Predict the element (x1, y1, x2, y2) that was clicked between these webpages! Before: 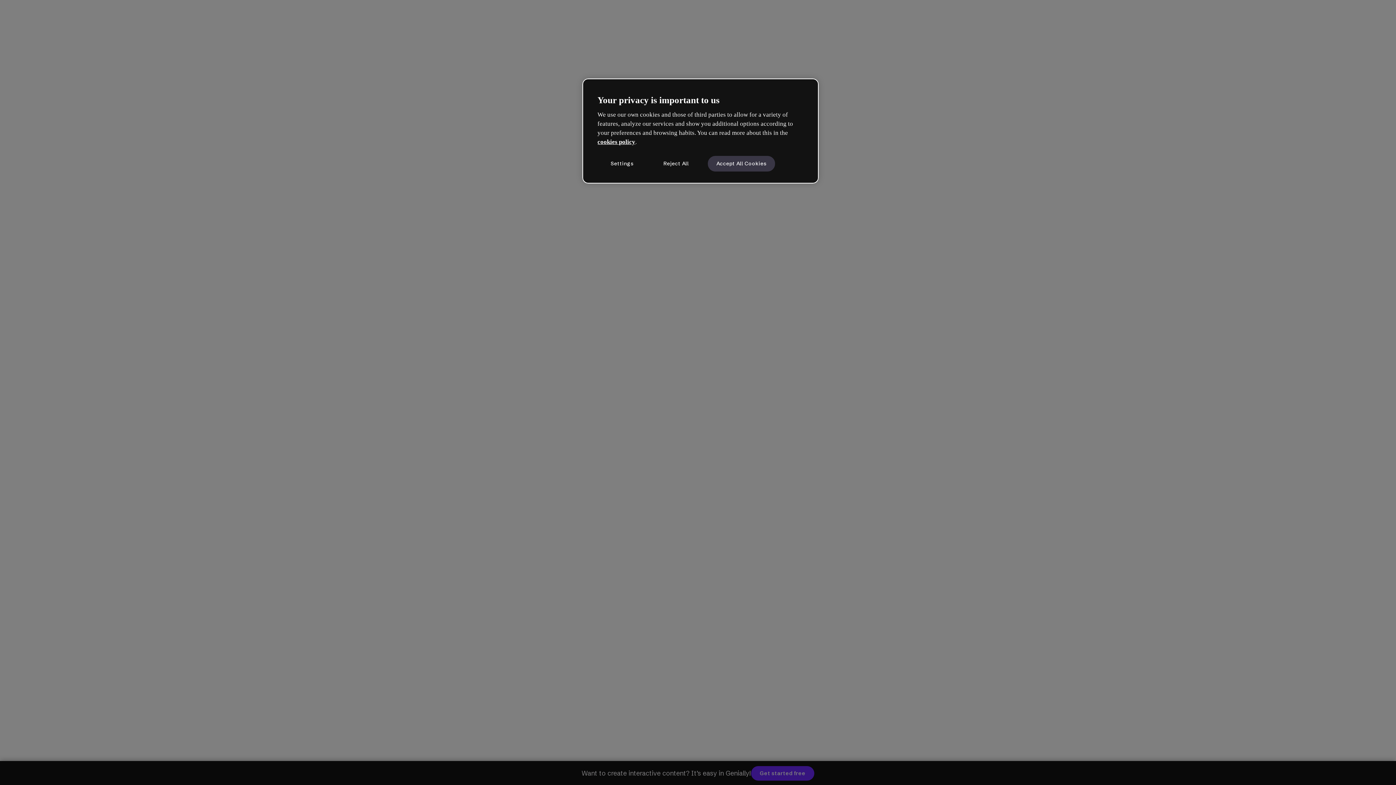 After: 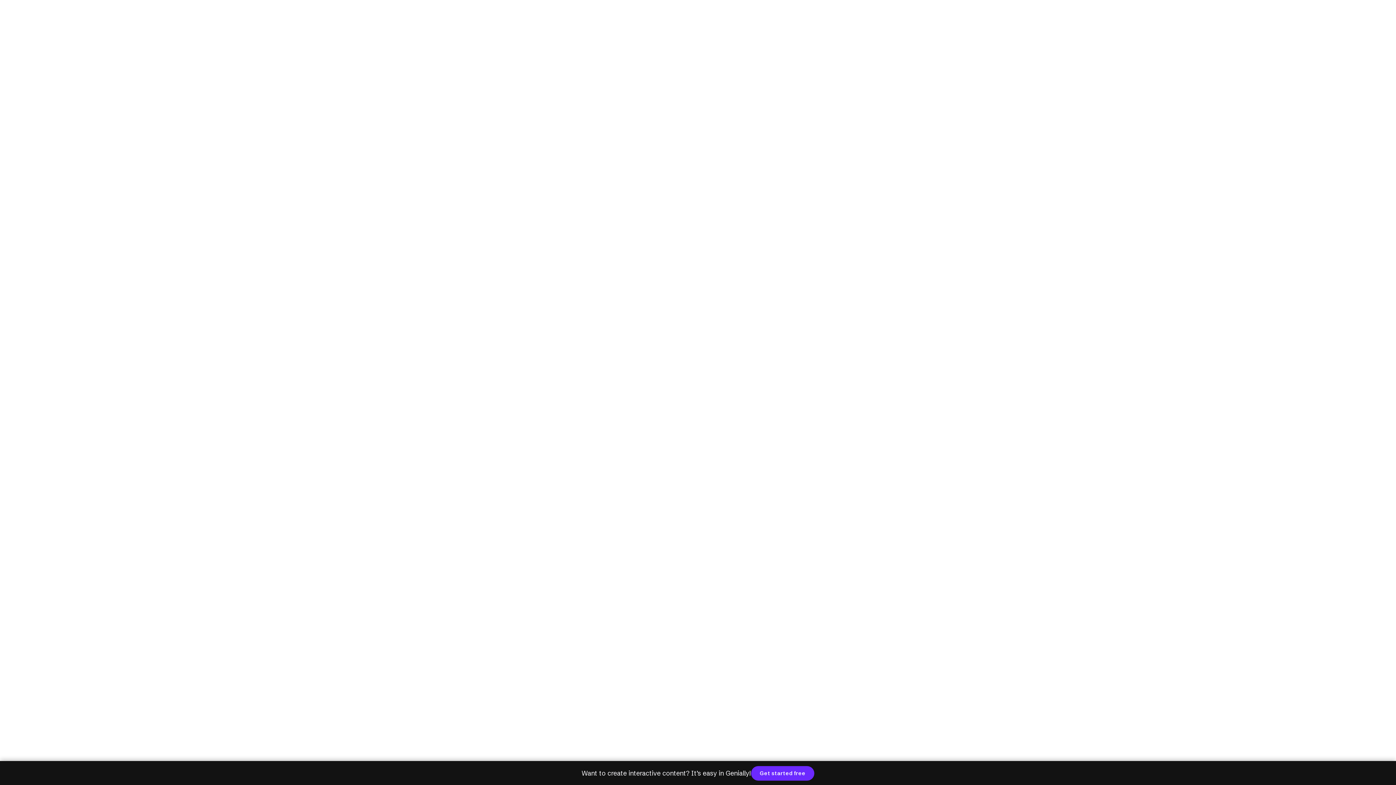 Action: bbox: (651, 155, 700, 171) label: Reject All